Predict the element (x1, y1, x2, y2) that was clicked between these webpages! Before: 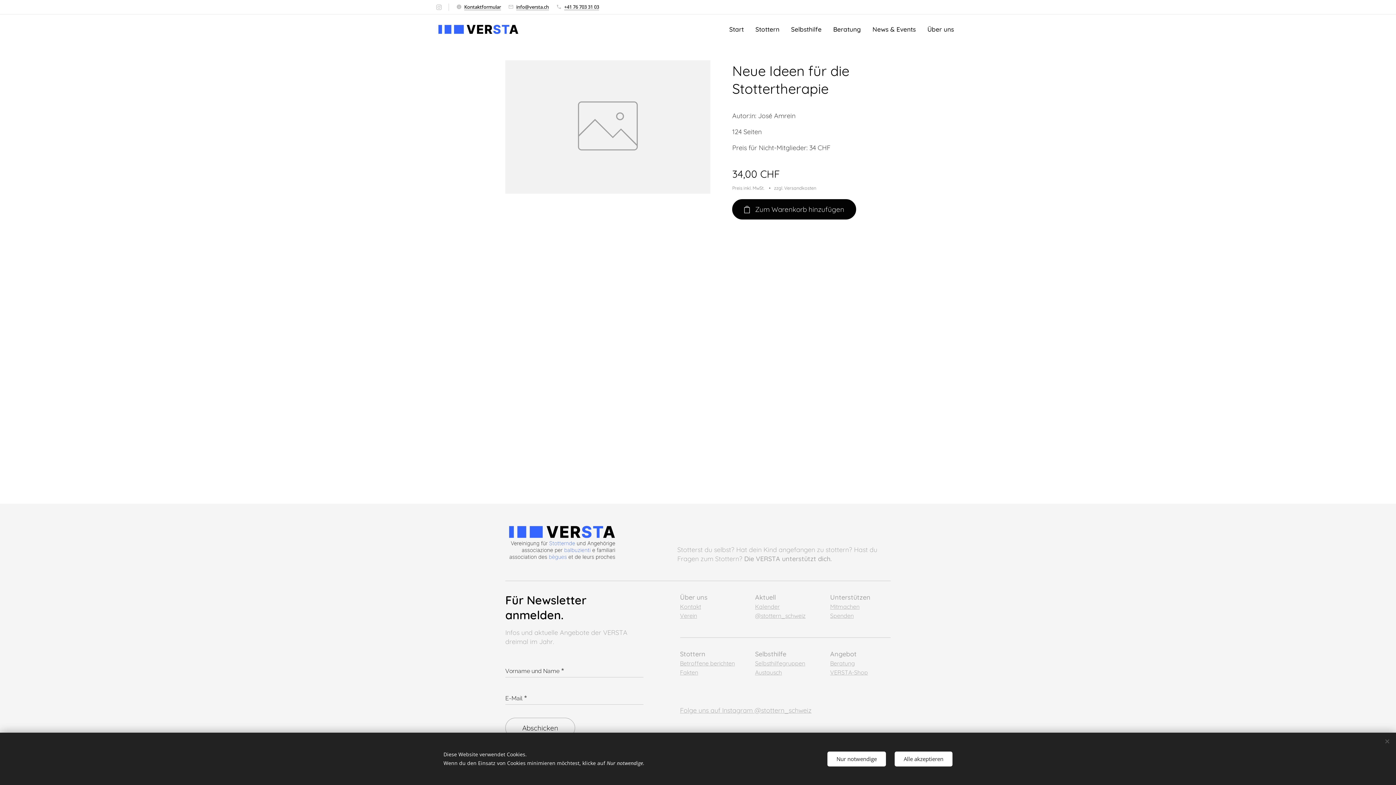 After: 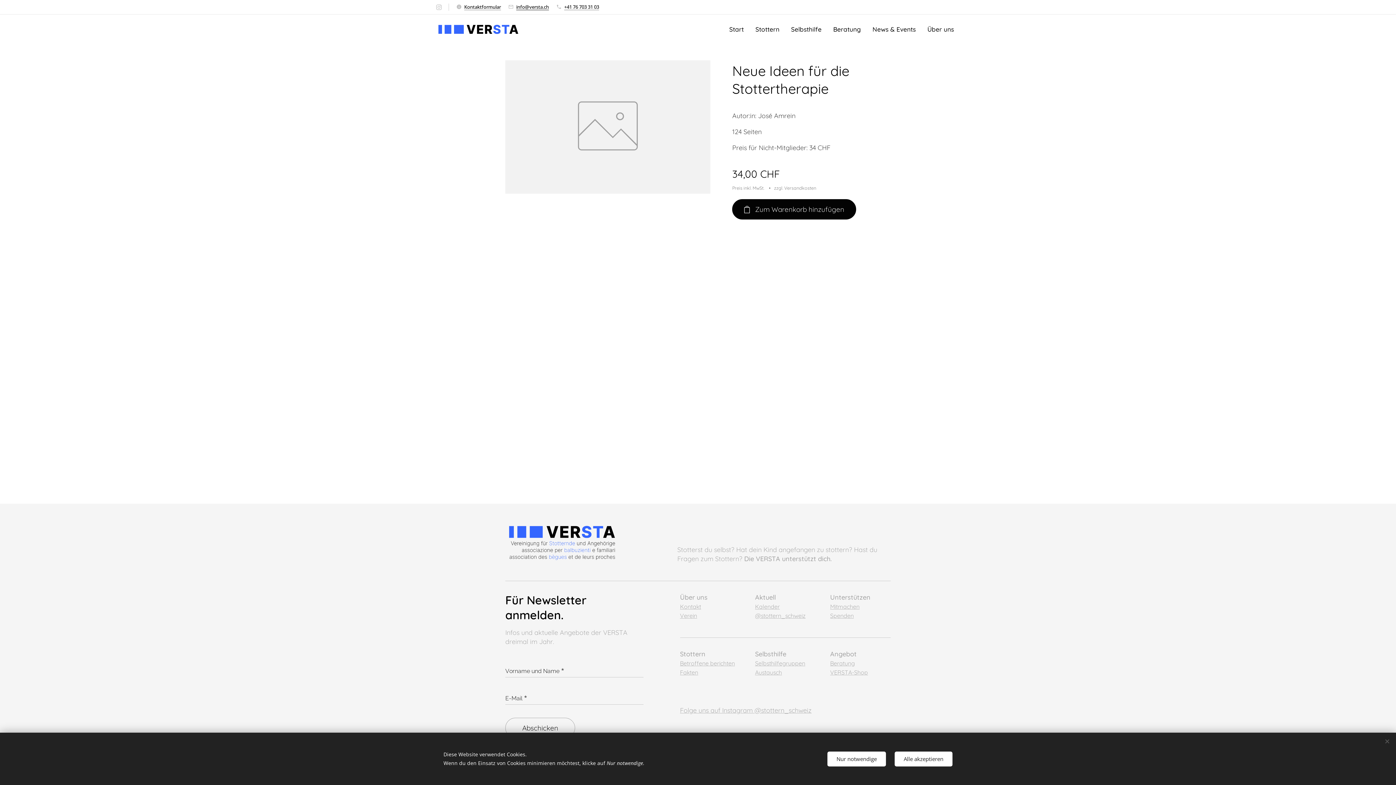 Action: bbox: (516, 3, 549, 10) label: info@versta.ch